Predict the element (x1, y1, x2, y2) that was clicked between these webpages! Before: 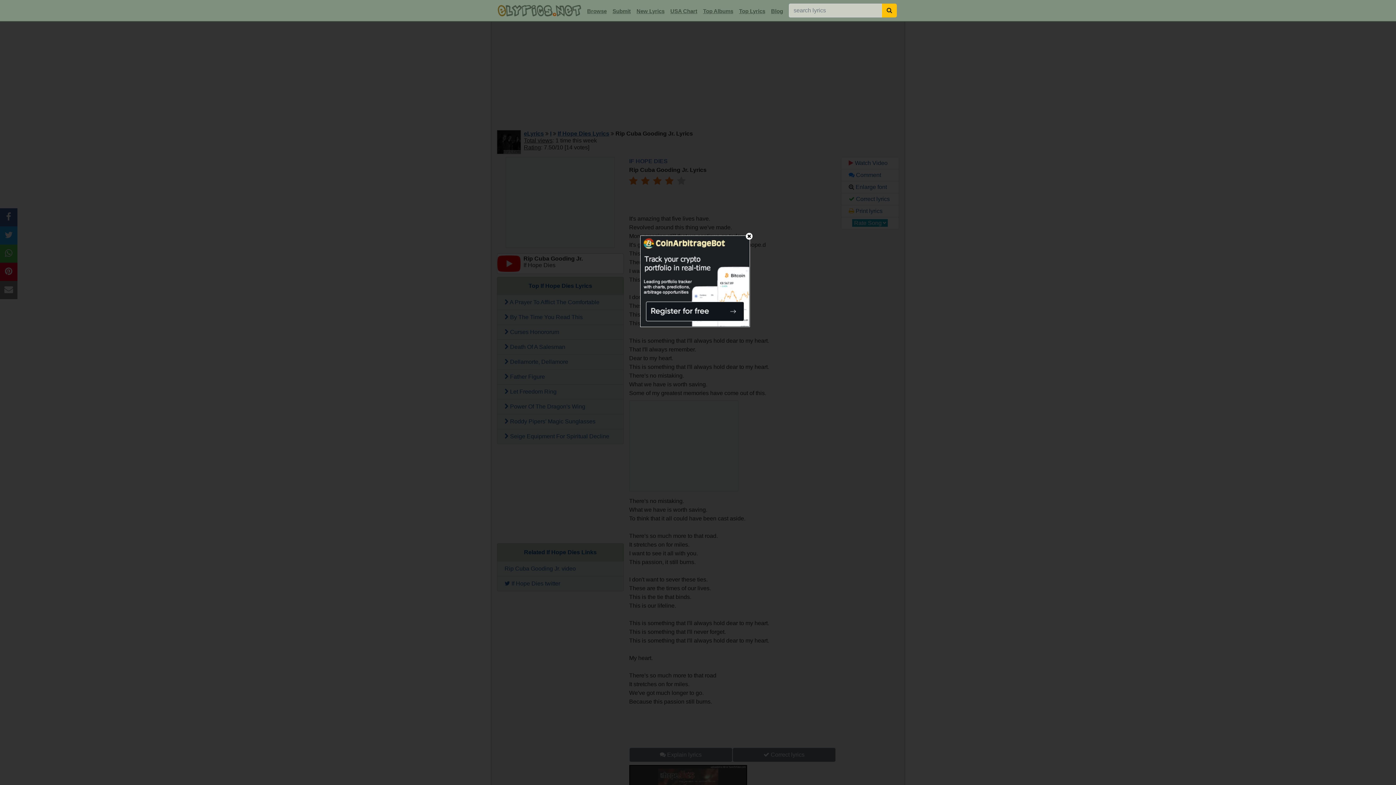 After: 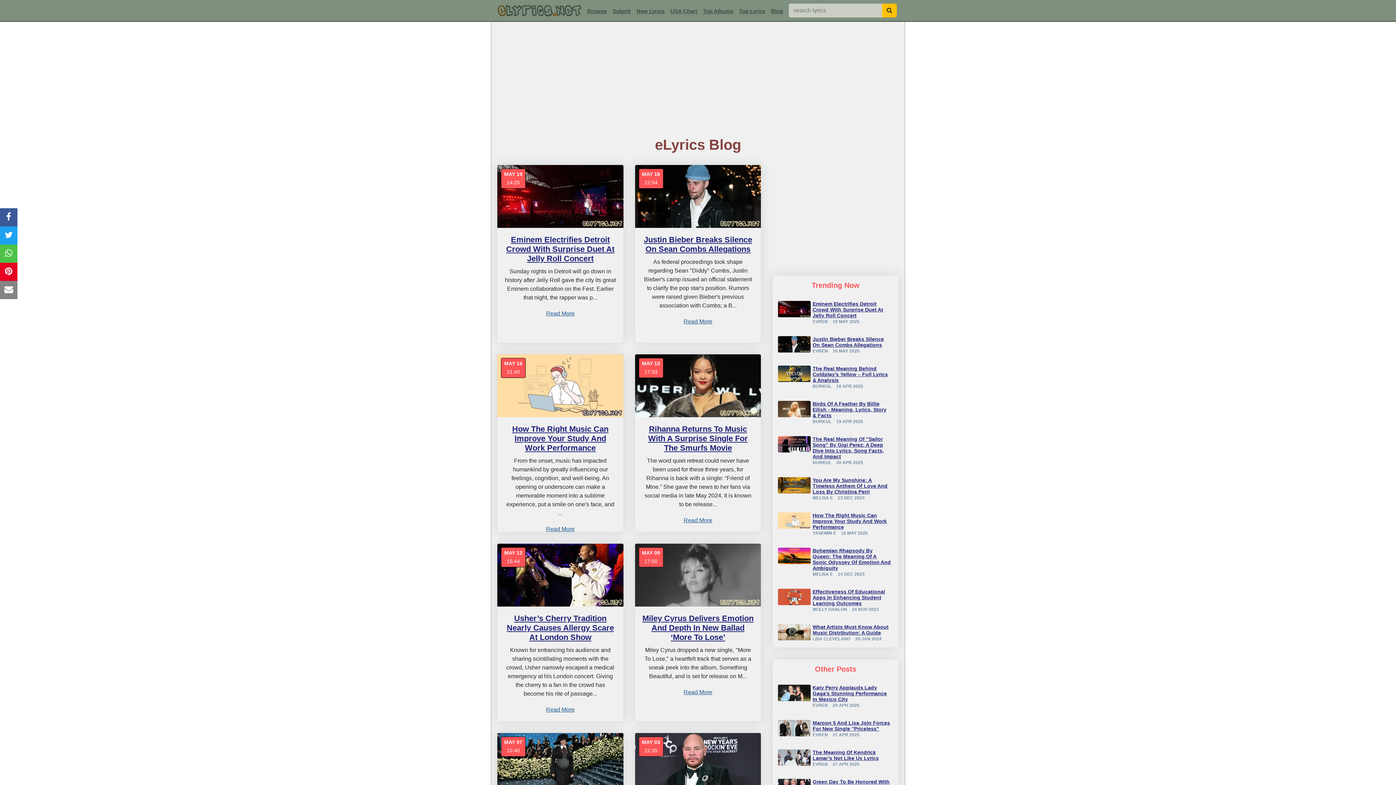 Action: label: Blog bbox: (768, 5, 786, 17)